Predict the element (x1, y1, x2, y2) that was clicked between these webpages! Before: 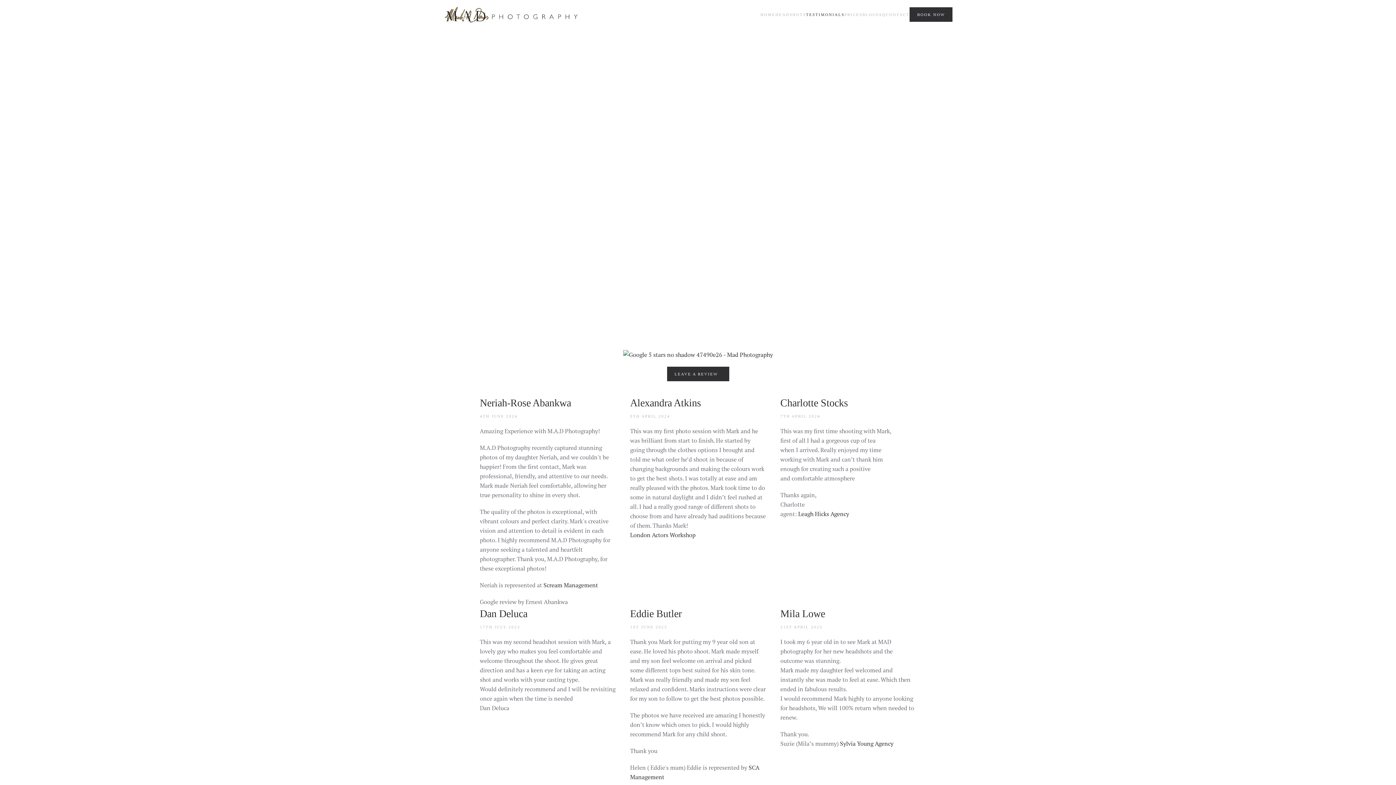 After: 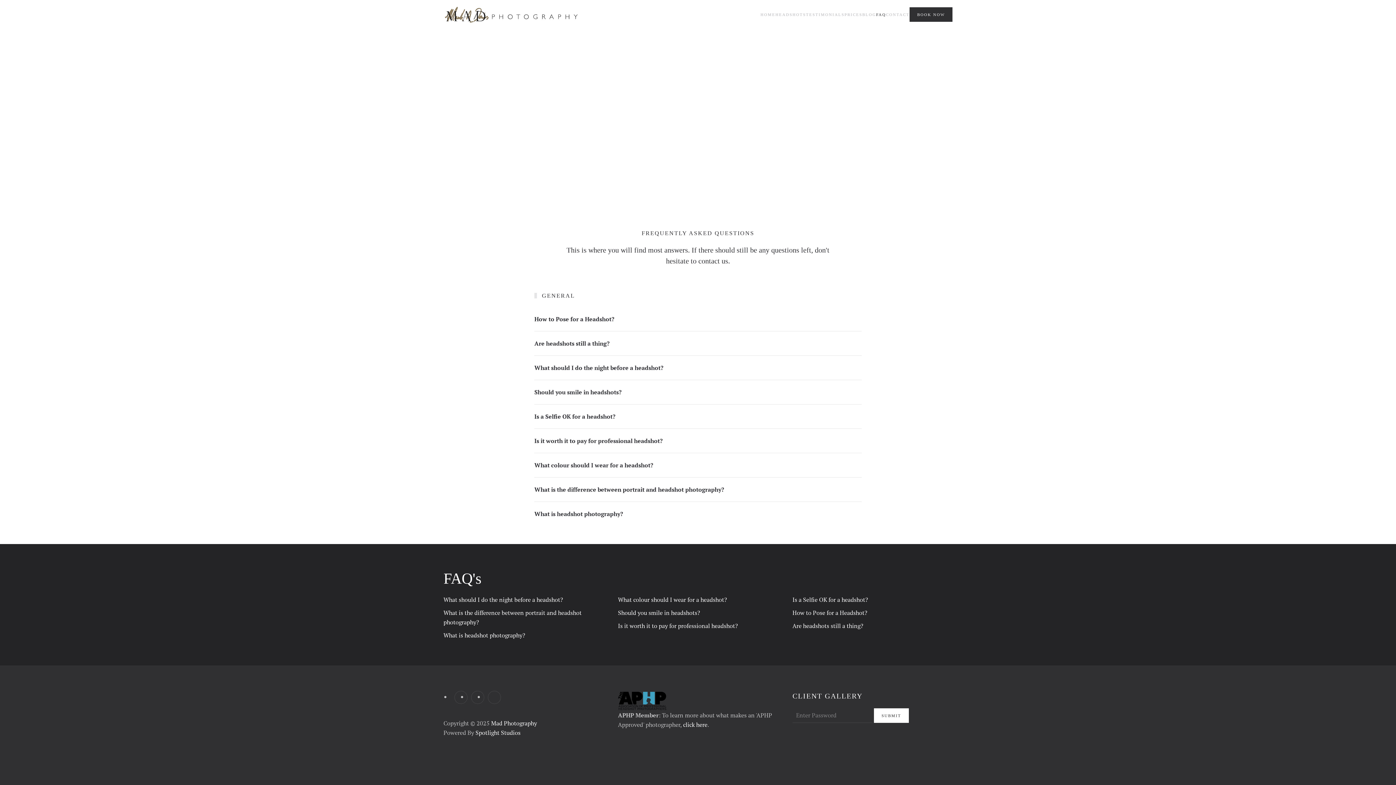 Action: label: FAQ bbox: (876, 0, 886, 29)